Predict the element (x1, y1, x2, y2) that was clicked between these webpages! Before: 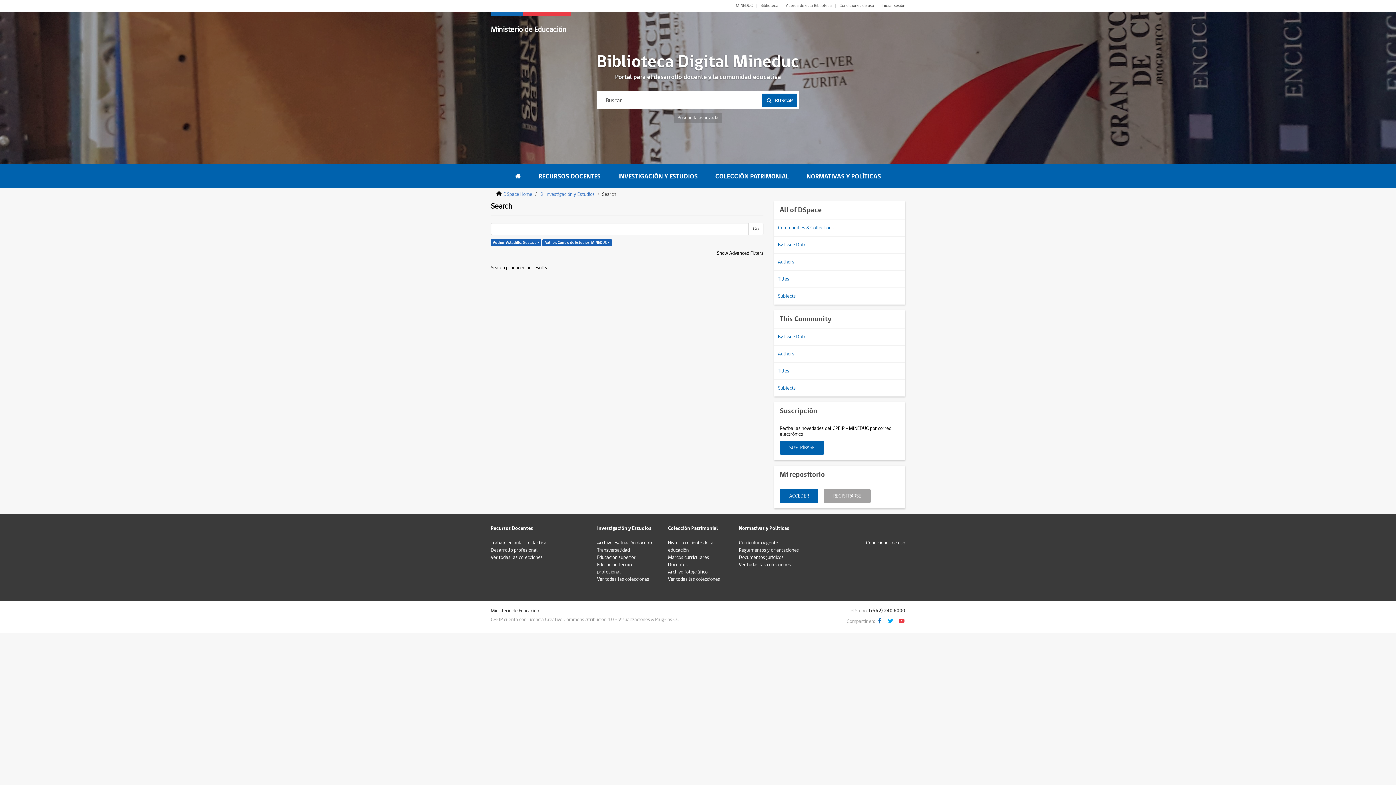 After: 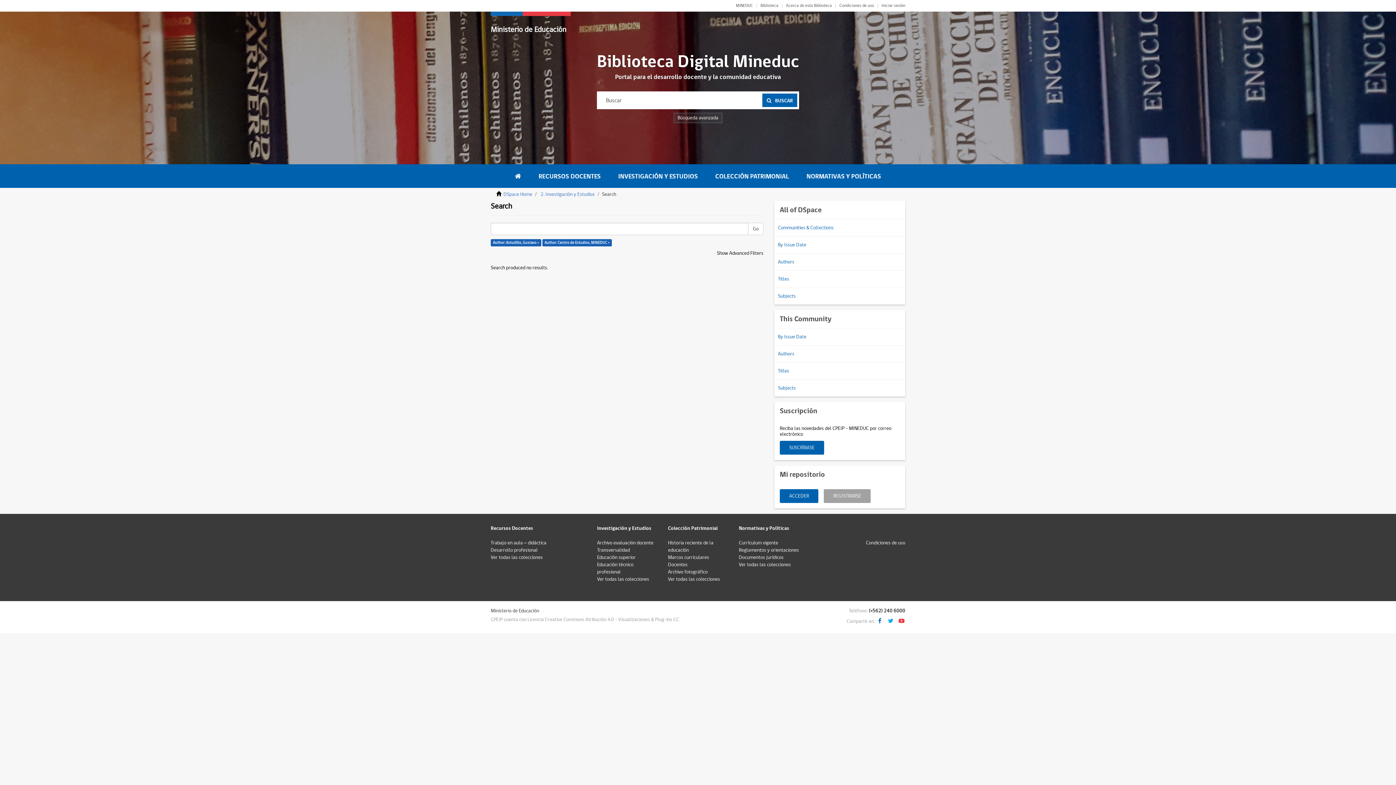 Action: bbox: (887, 617, 894, 624)